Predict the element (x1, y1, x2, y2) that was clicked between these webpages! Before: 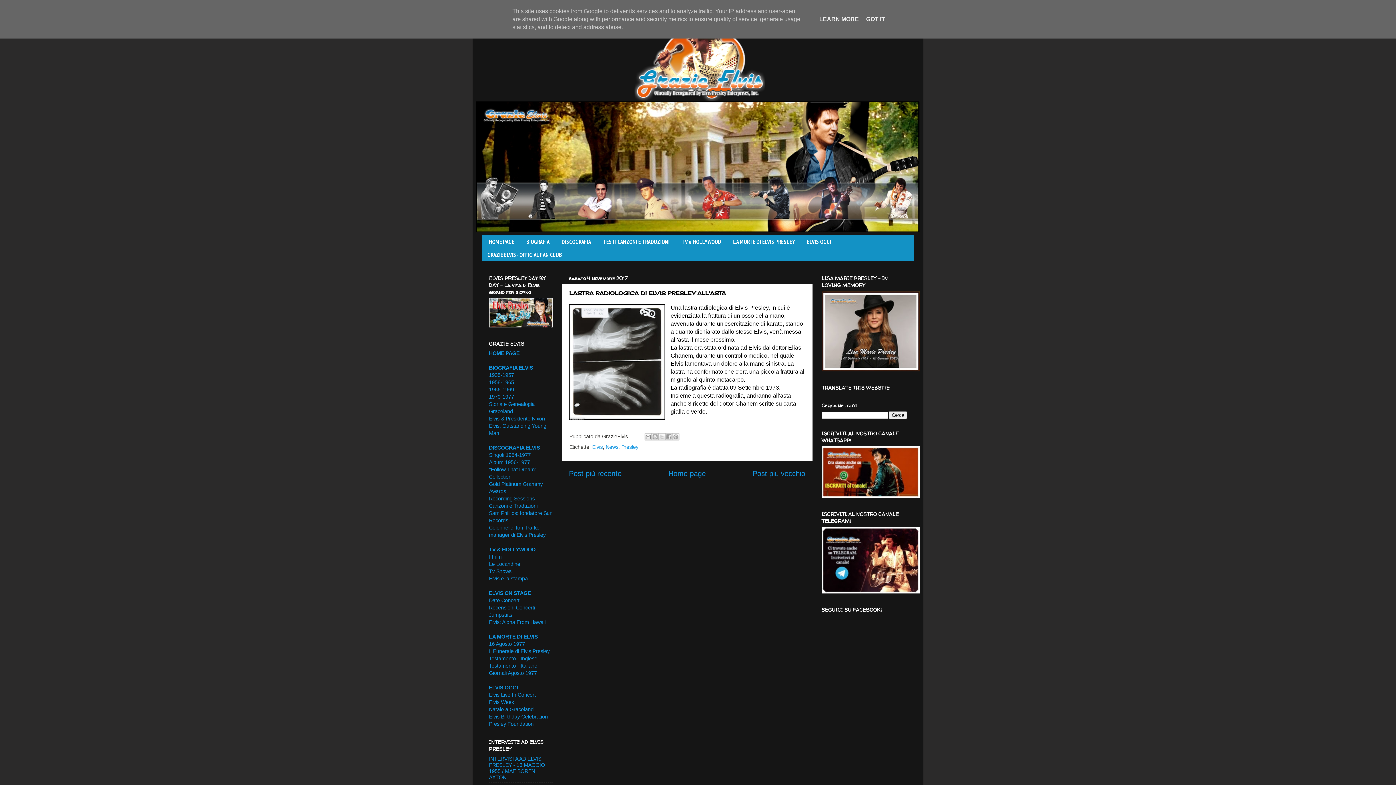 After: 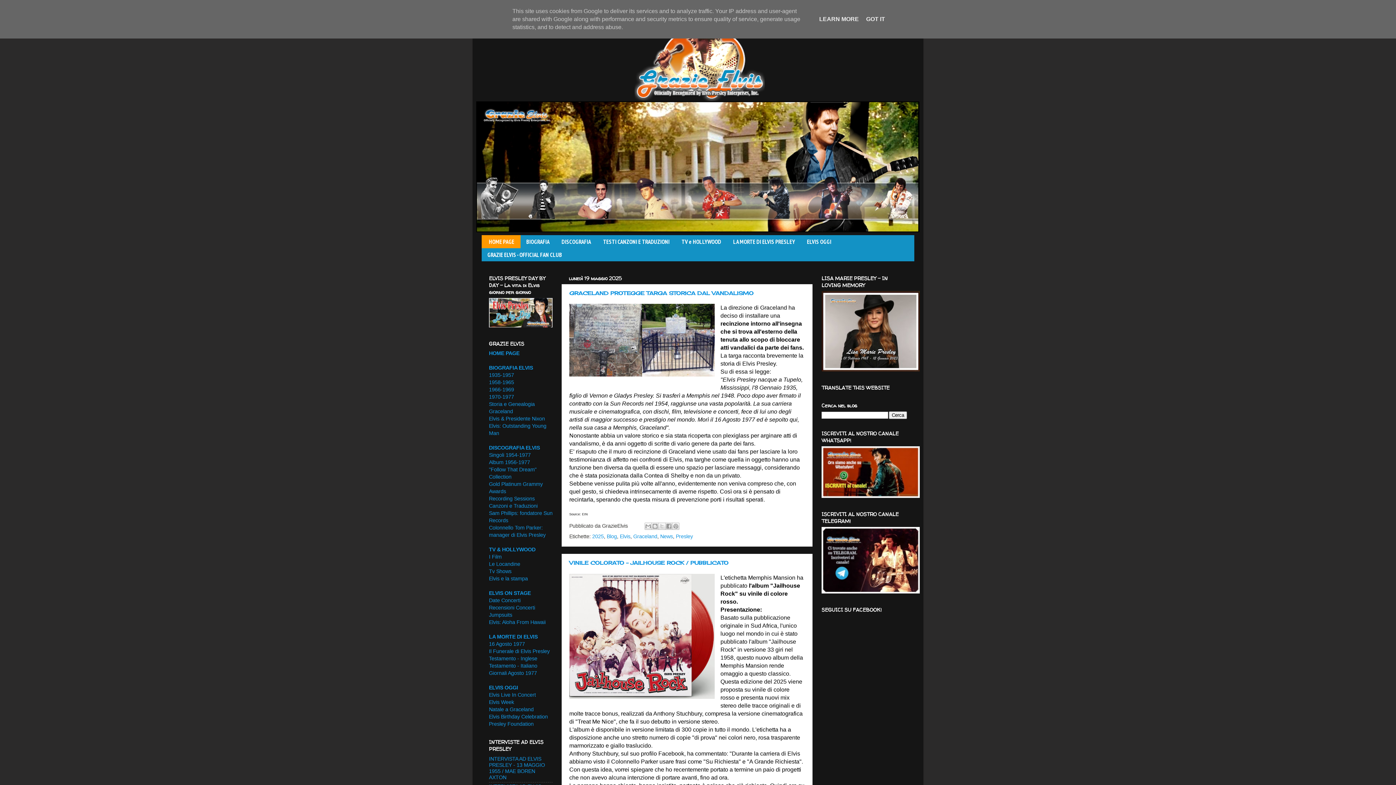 Action: bbox: (476, 14, 920, 232)